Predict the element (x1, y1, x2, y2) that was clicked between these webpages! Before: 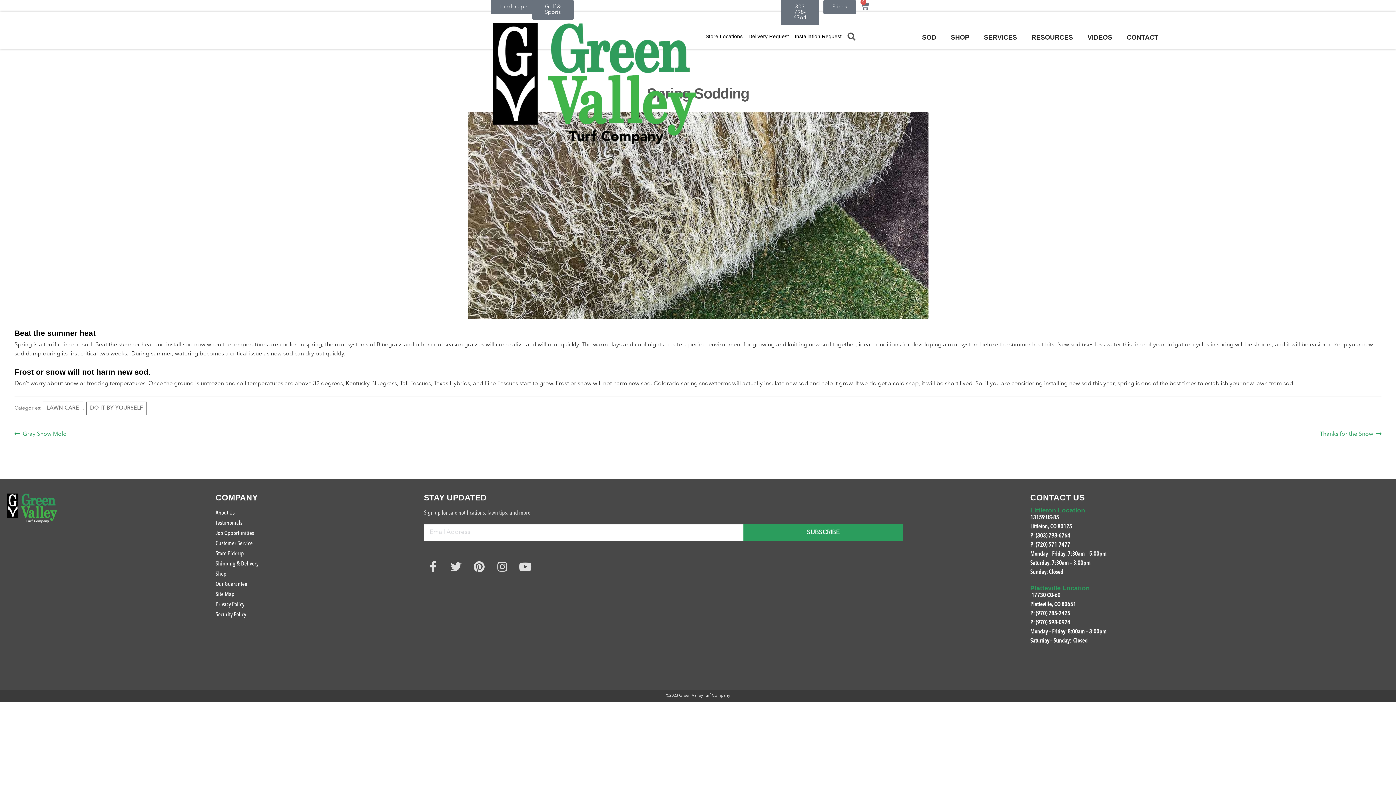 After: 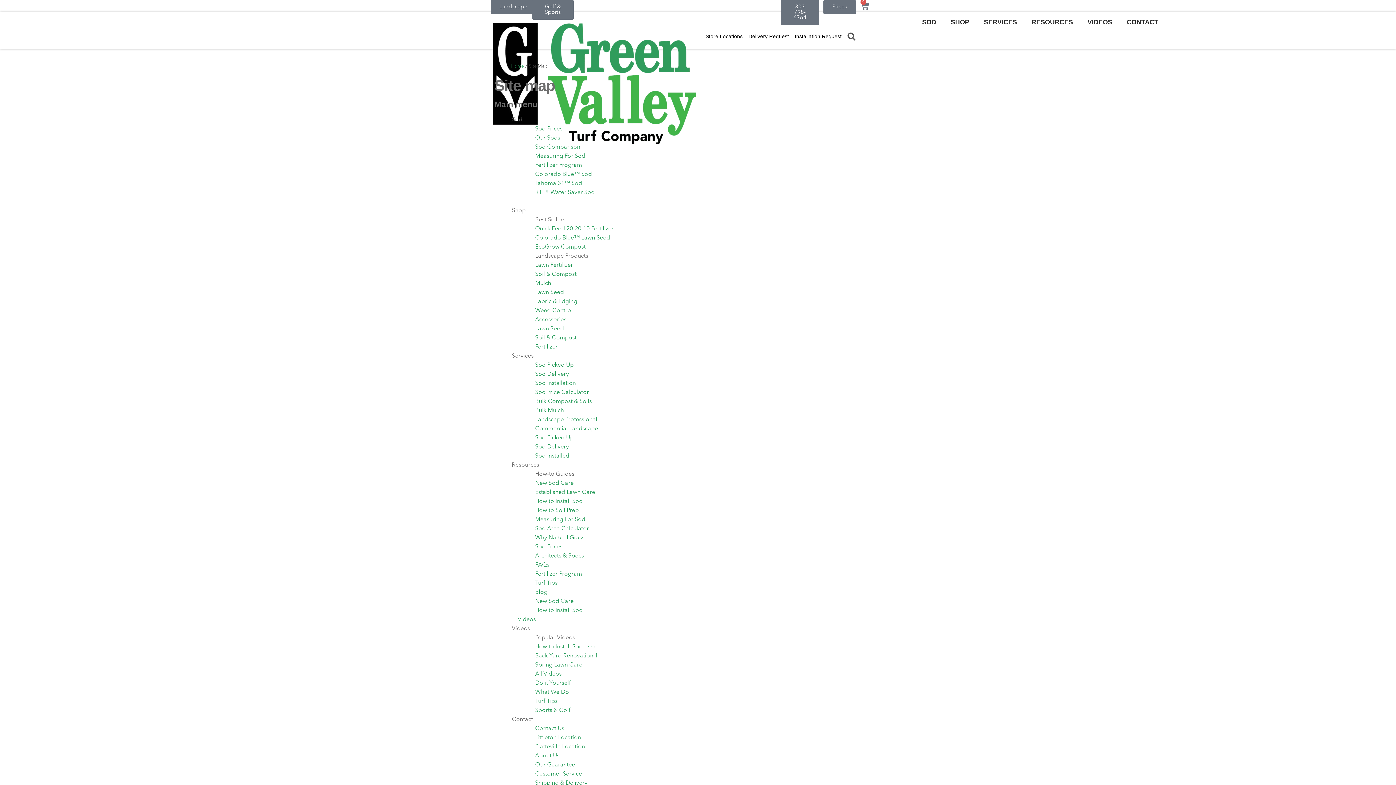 Action: label: Site Map bbox: (215, 590, 416, 599)